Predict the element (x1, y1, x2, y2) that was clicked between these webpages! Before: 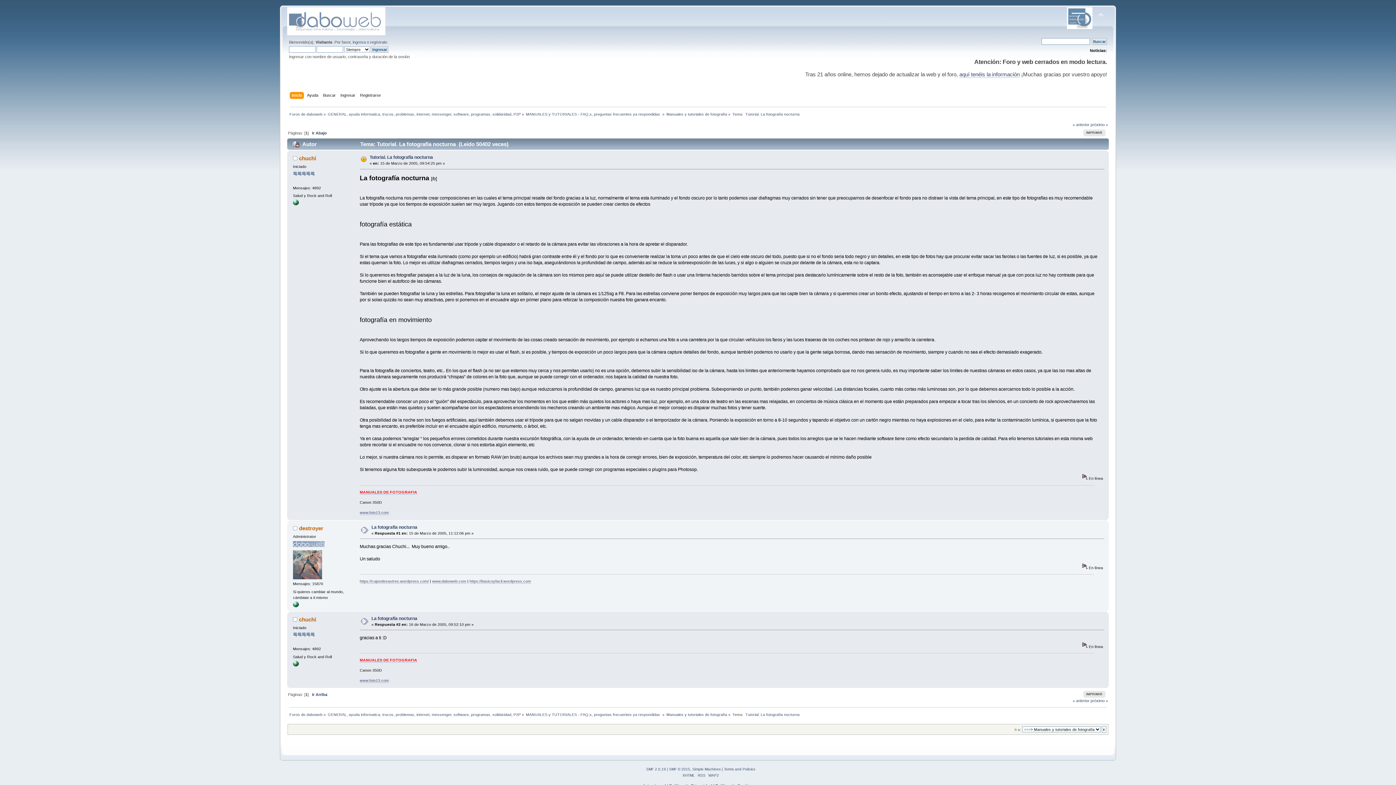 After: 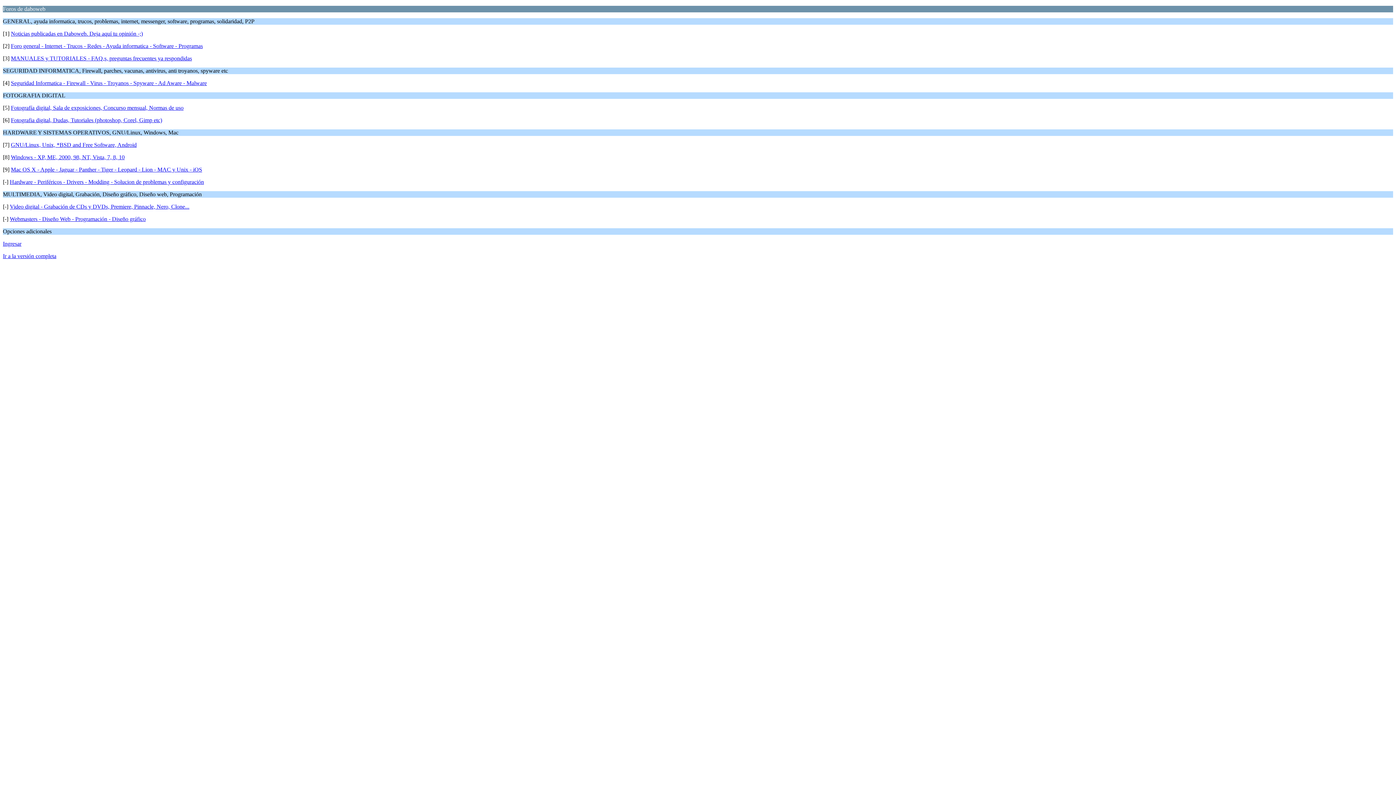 Action: bbox: (708, 773, 719, 777) label: WAP2